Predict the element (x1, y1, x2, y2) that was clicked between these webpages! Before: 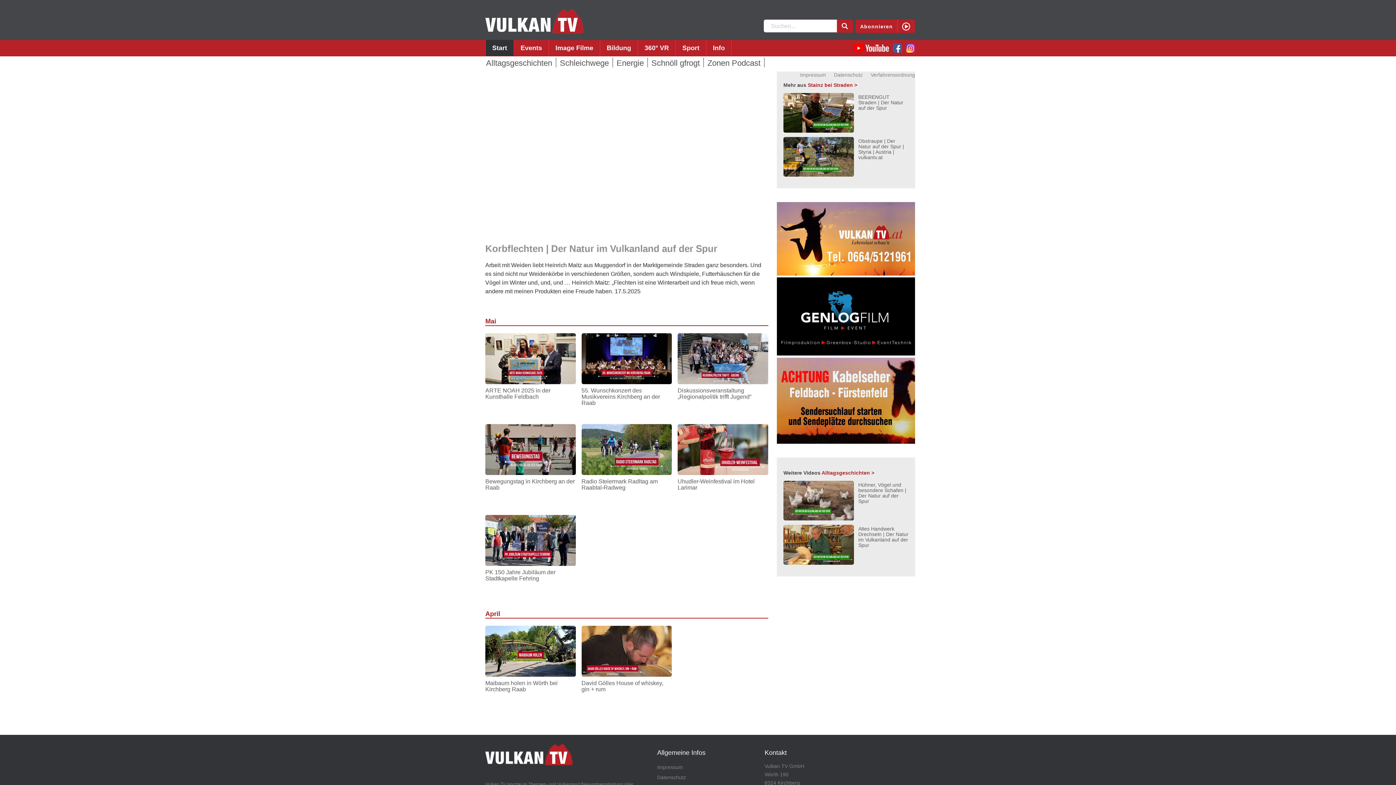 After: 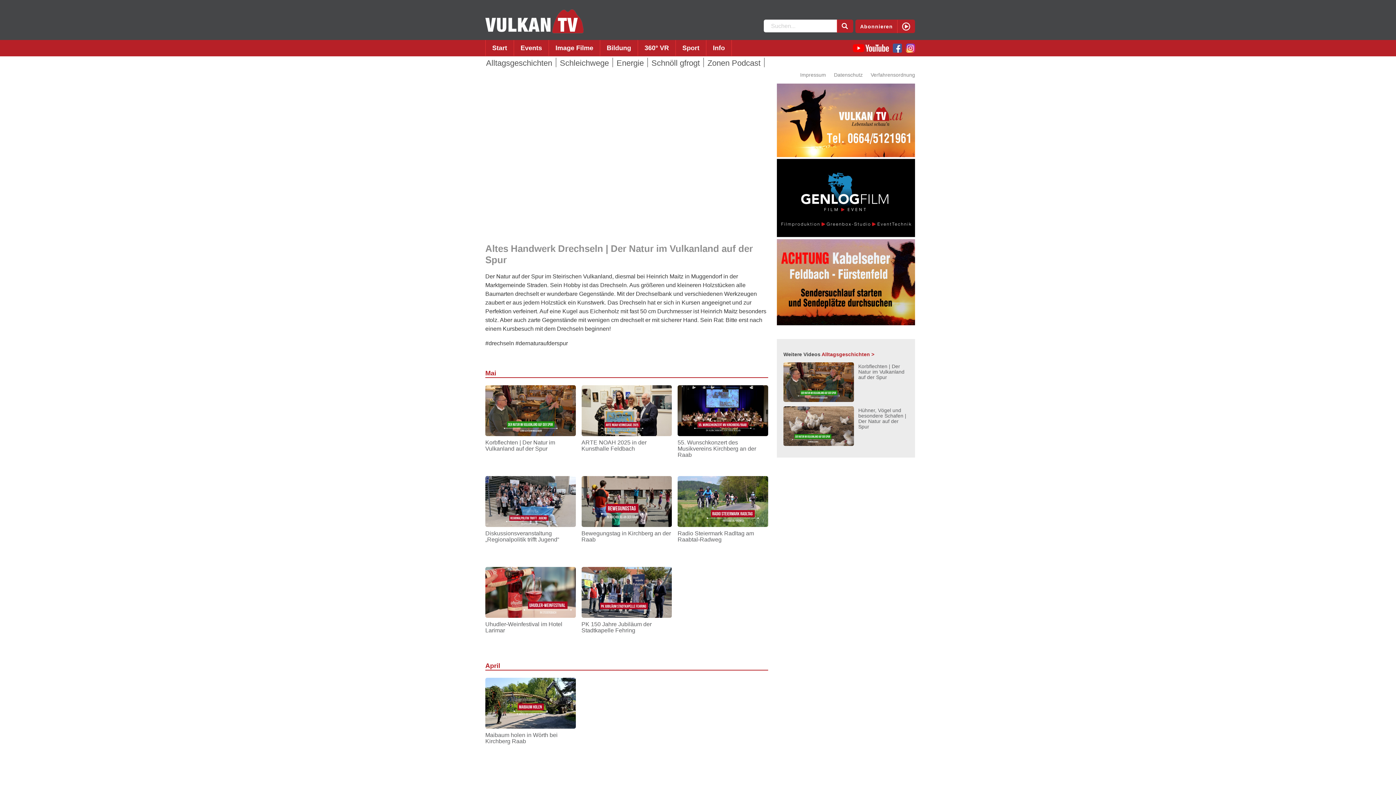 Action: label: Altes Handwerk Drechseln | Der Natur im Vulkanland auf der Spur bbox: (783, 525, 908, 548)